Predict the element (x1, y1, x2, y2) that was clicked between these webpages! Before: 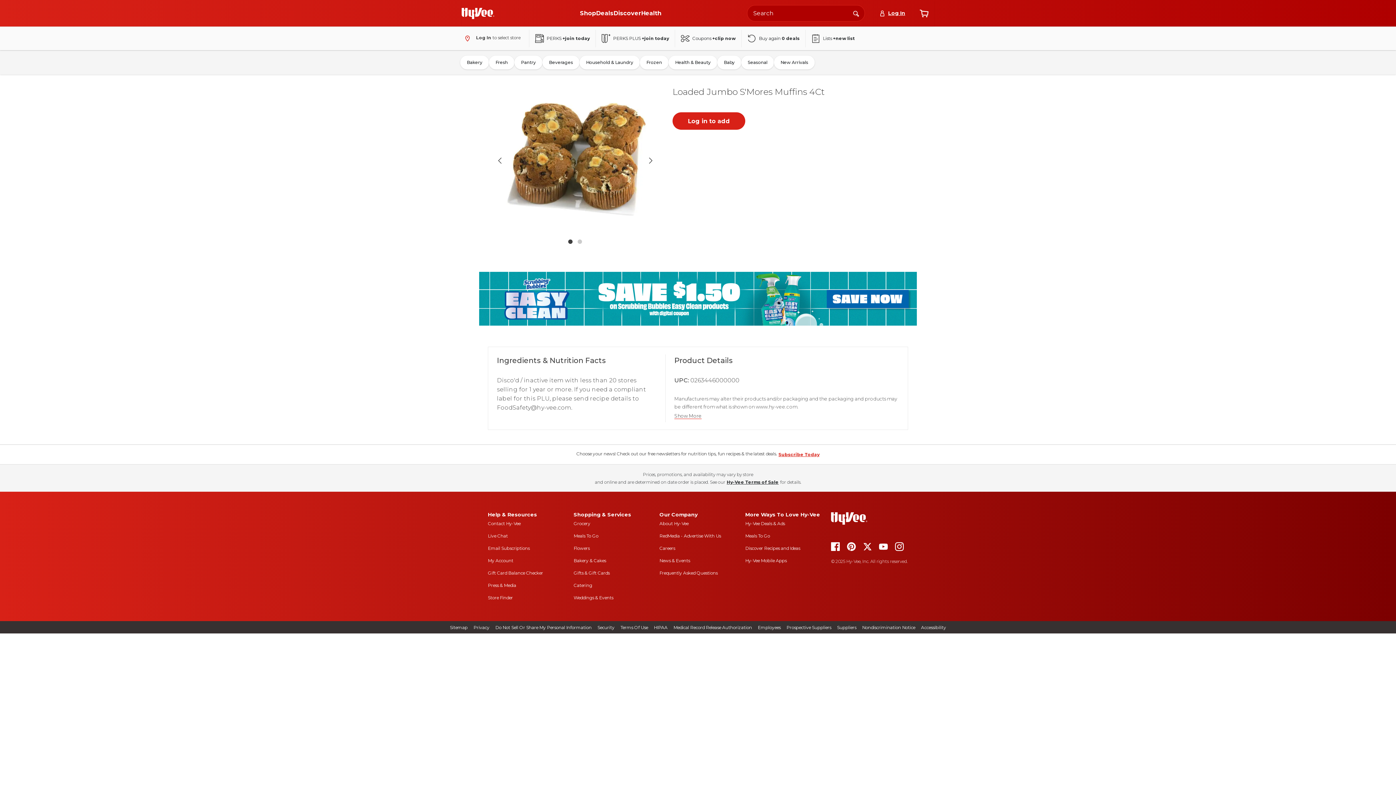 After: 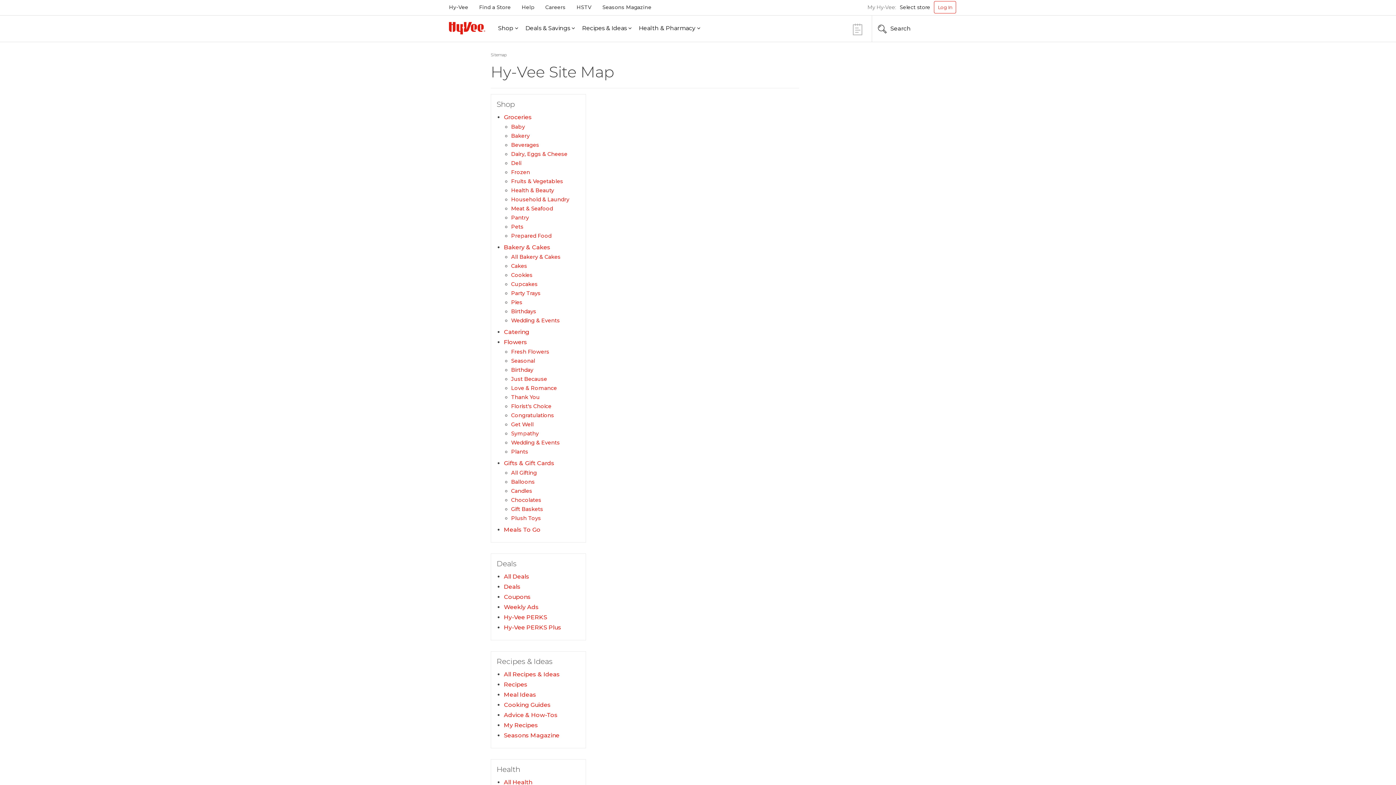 Action: bbox: (450, 625, 467, 630) label: sitemap